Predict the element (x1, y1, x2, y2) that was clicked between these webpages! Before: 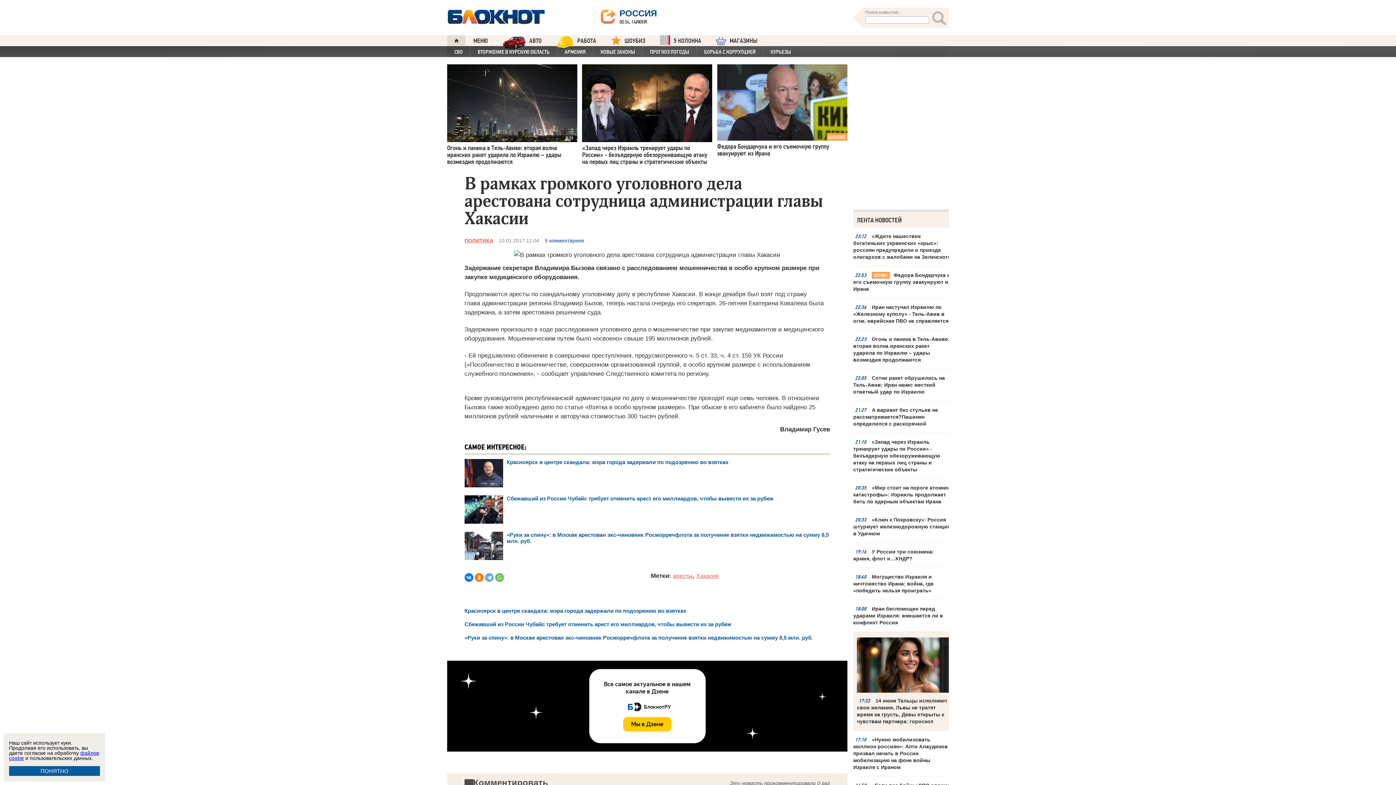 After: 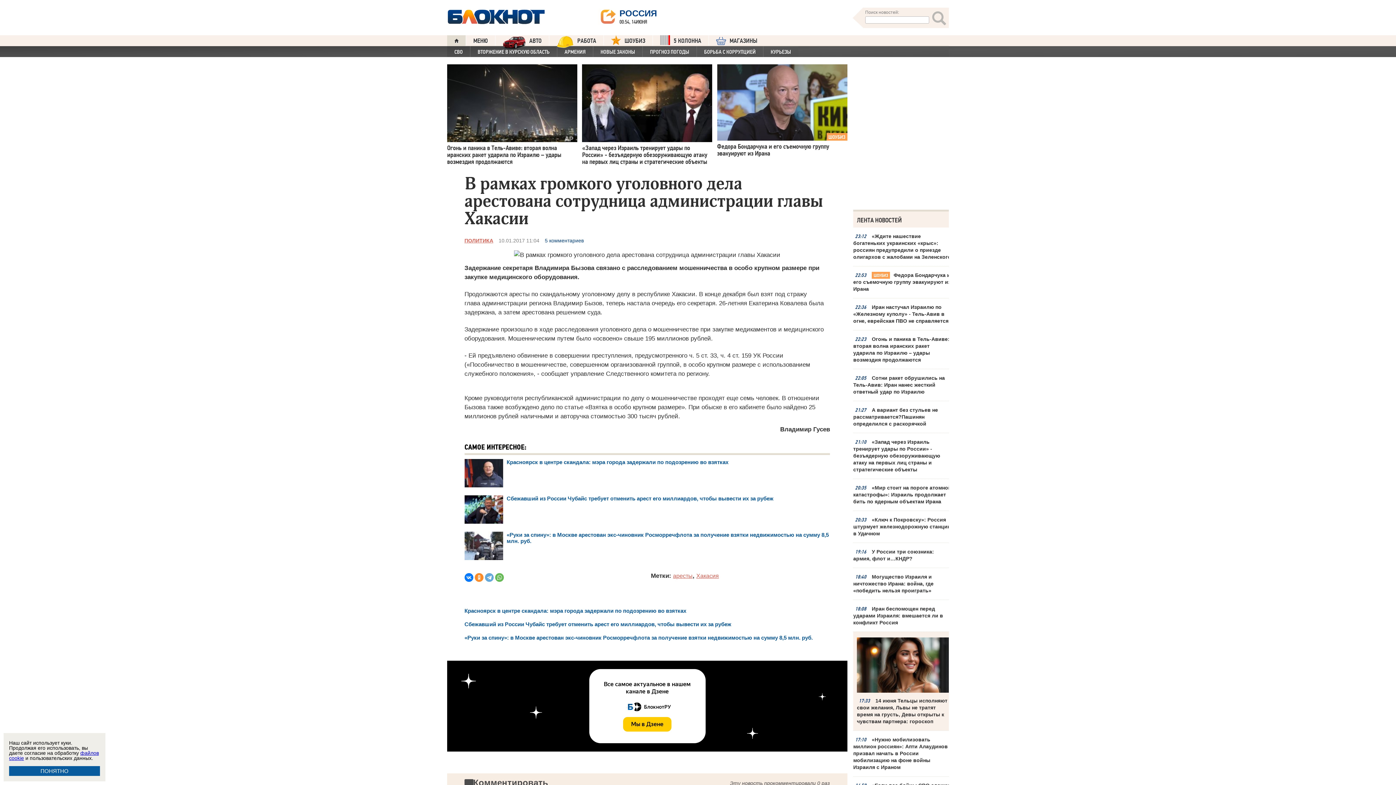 Action: bbox: (474, 573, 483, 582)